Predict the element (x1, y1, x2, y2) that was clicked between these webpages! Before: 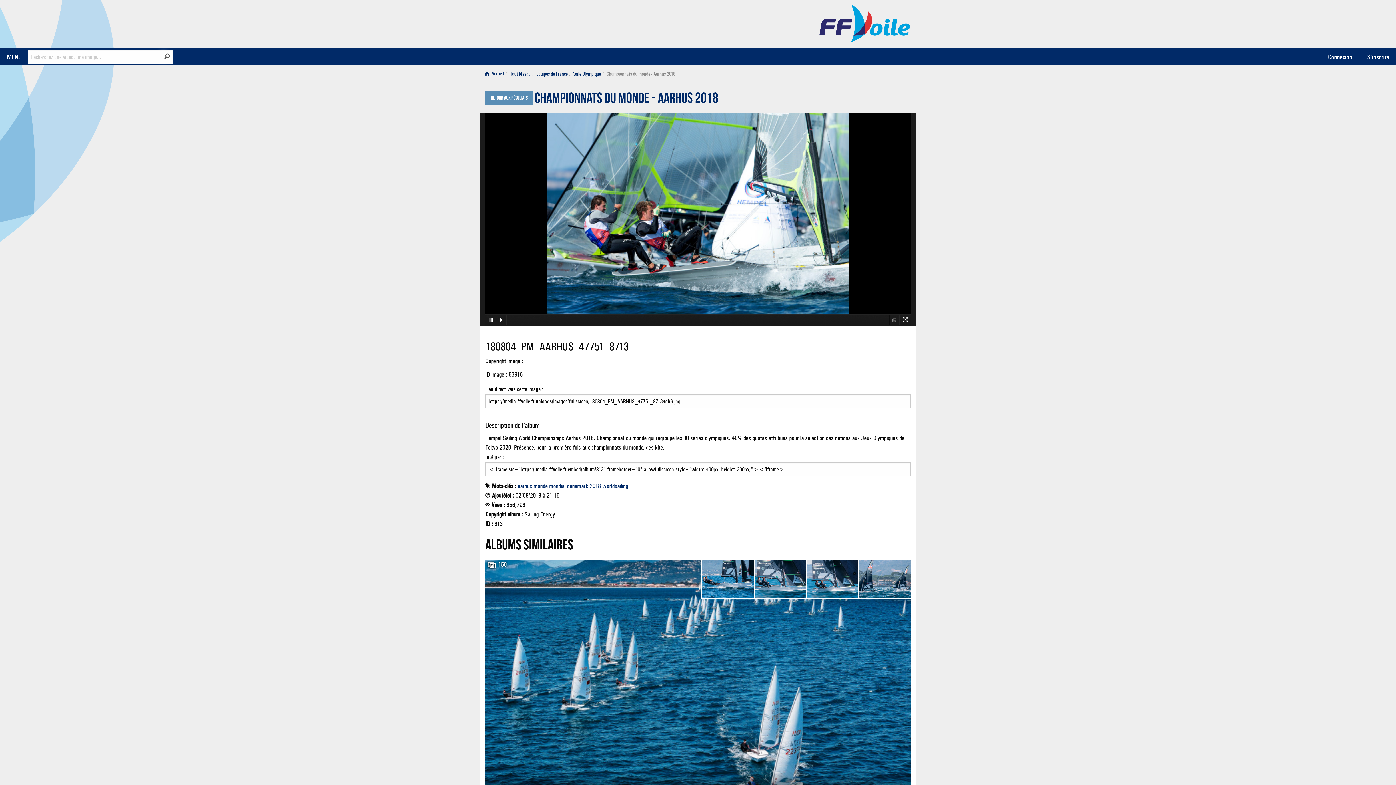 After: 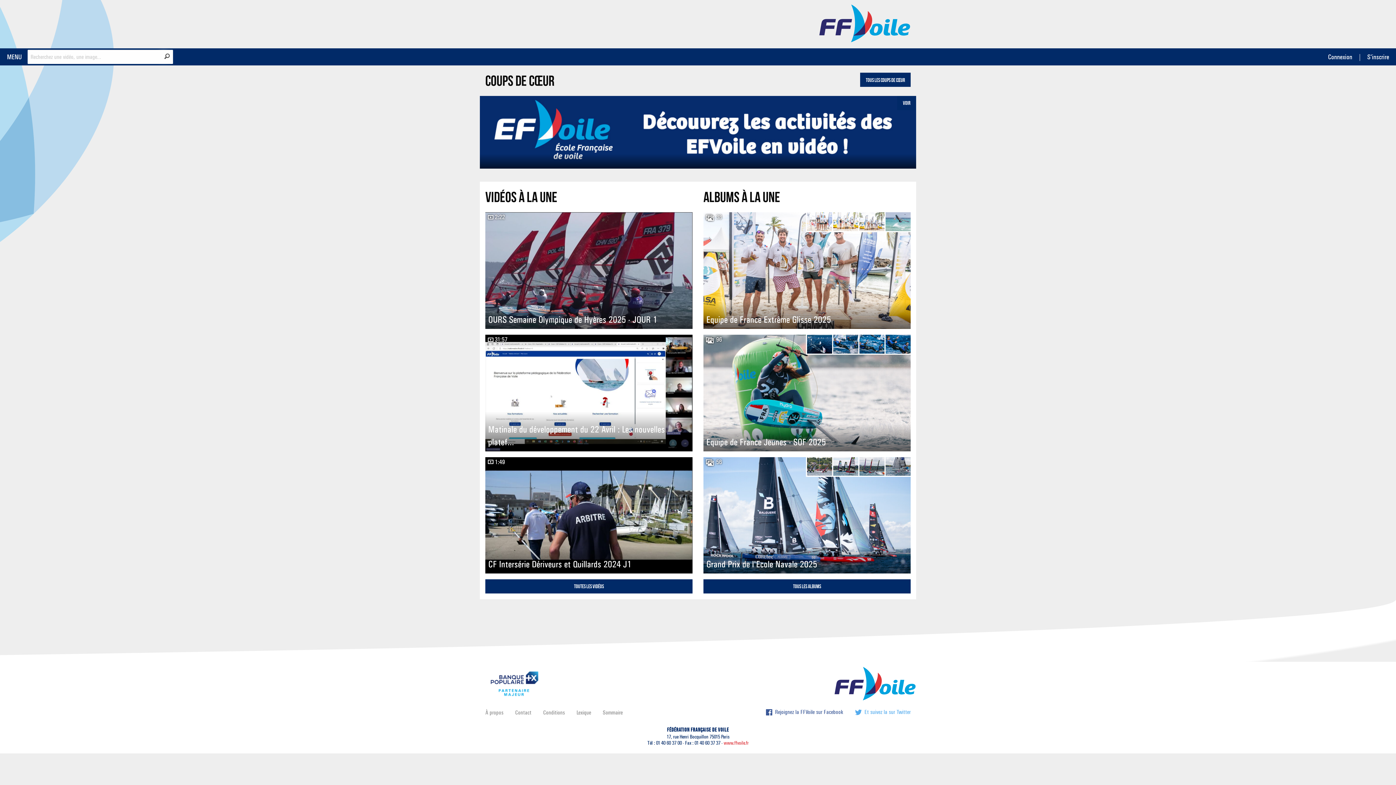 Action: bbox: (485, 68, 505, 79) label:  Accueil